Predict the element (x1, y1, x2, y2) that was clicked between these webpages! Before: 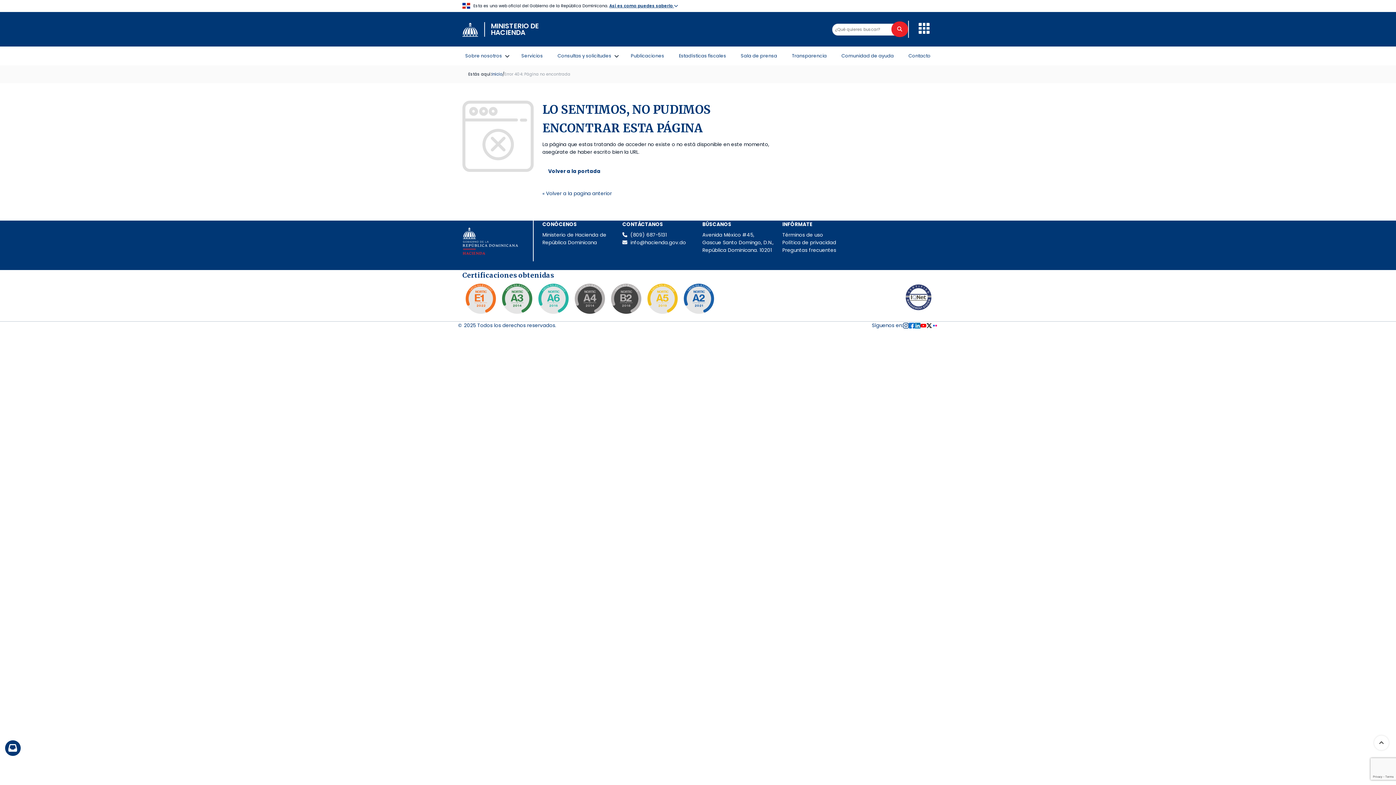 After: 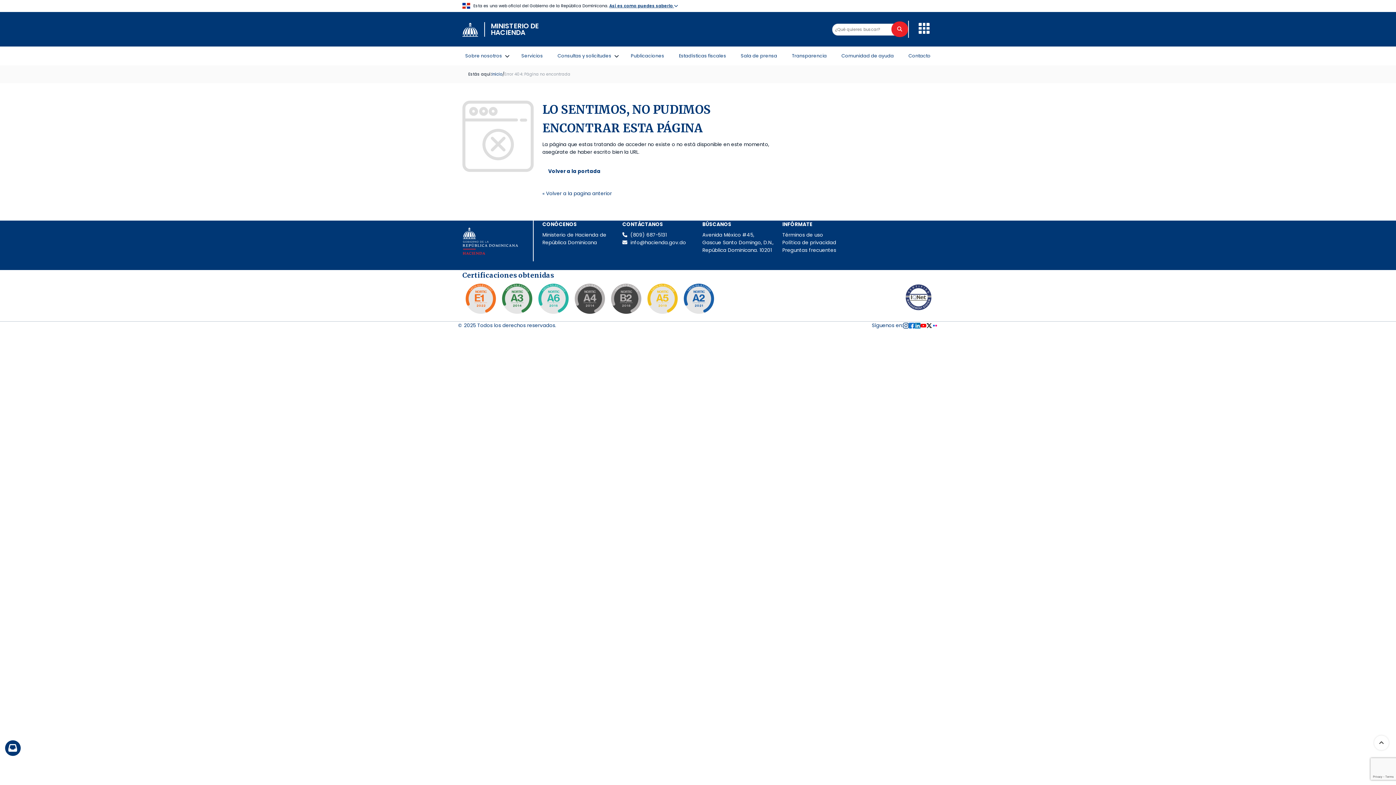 Action: label: Cuenta oficial de Flickr del Ministerio de Hacienda bbox: (932, 322, 938, 328)